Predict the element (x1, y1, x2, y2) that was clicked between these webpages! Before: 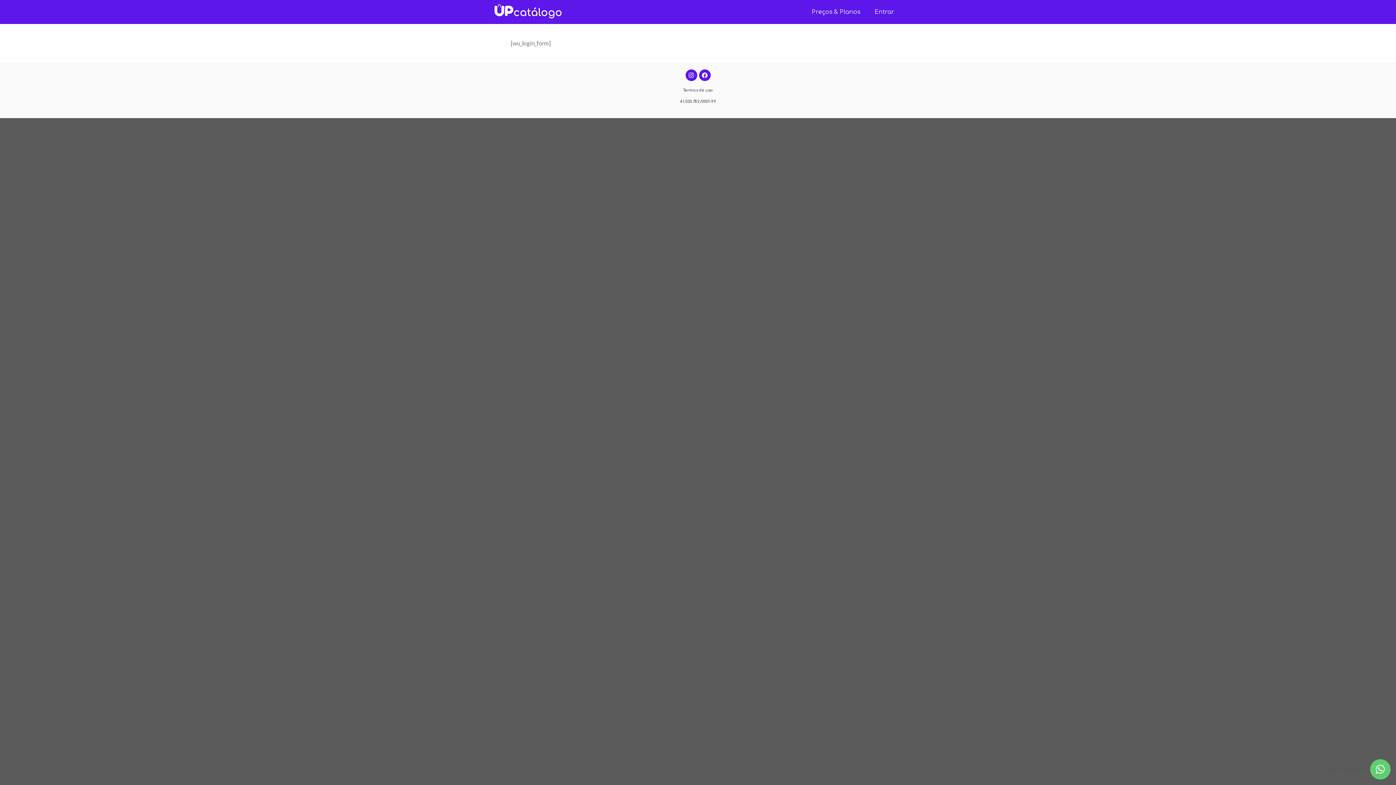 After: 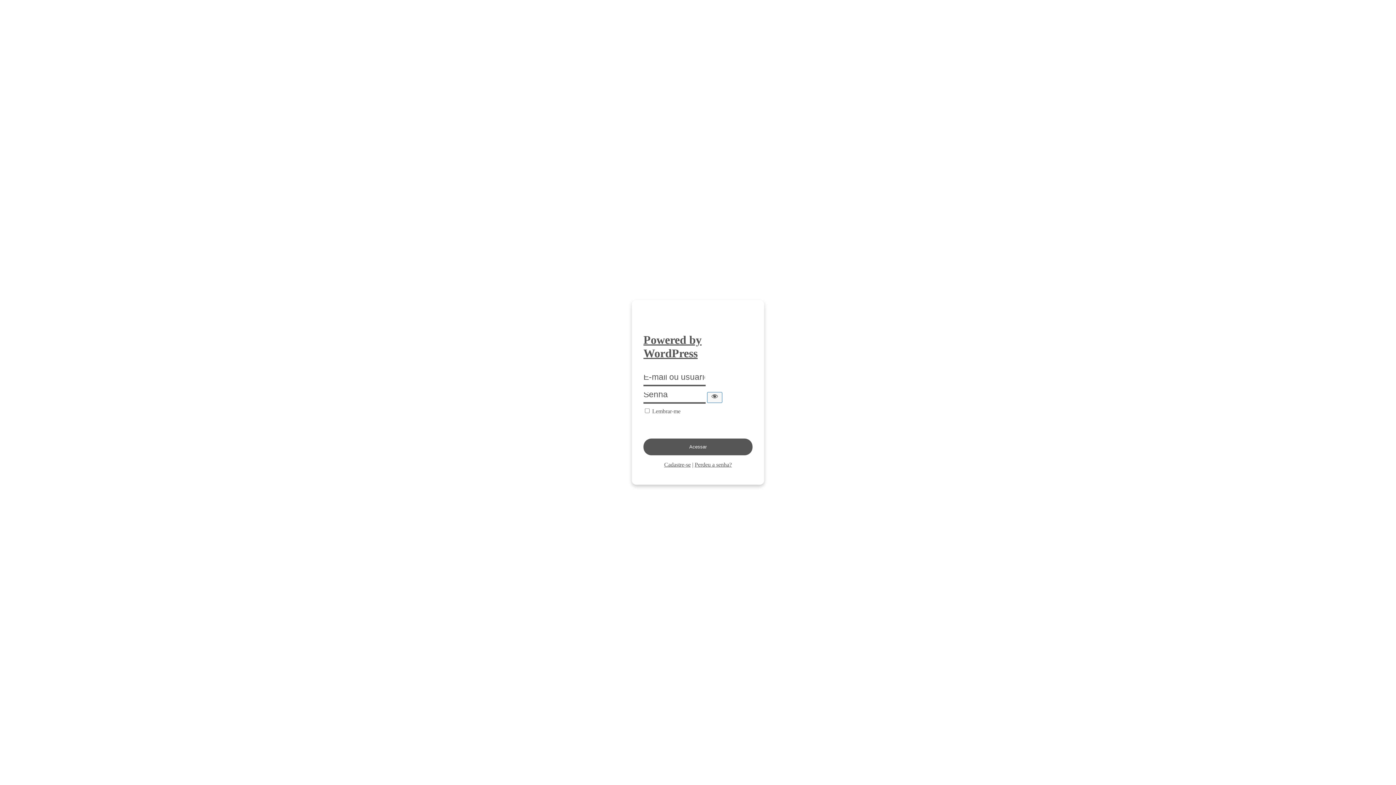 Action: bbox: (867, 3, 901, 20) label: Entrar